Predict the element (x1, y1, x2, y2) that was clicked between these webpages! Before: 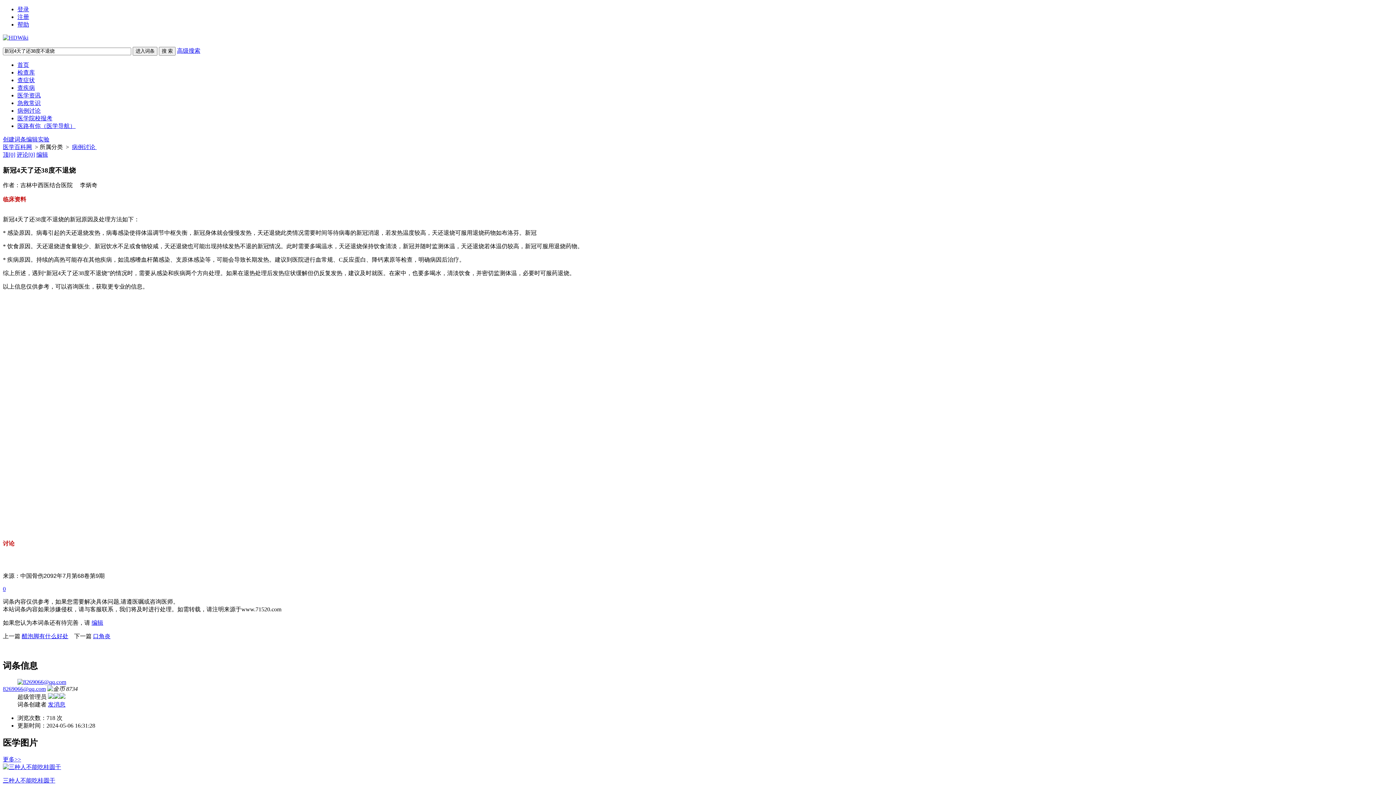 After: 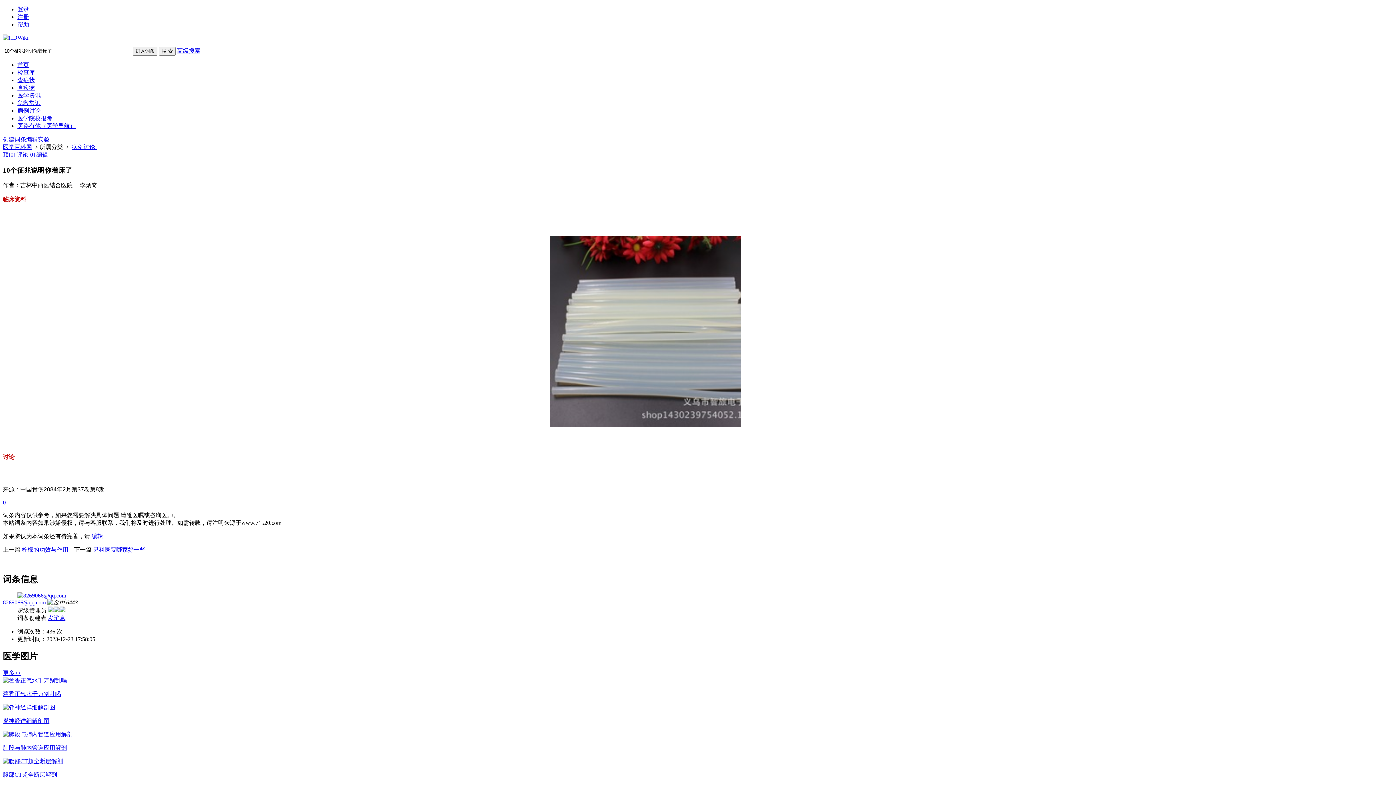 Action: label: 病例讨论  bbox: (72, 144, 96, 150)